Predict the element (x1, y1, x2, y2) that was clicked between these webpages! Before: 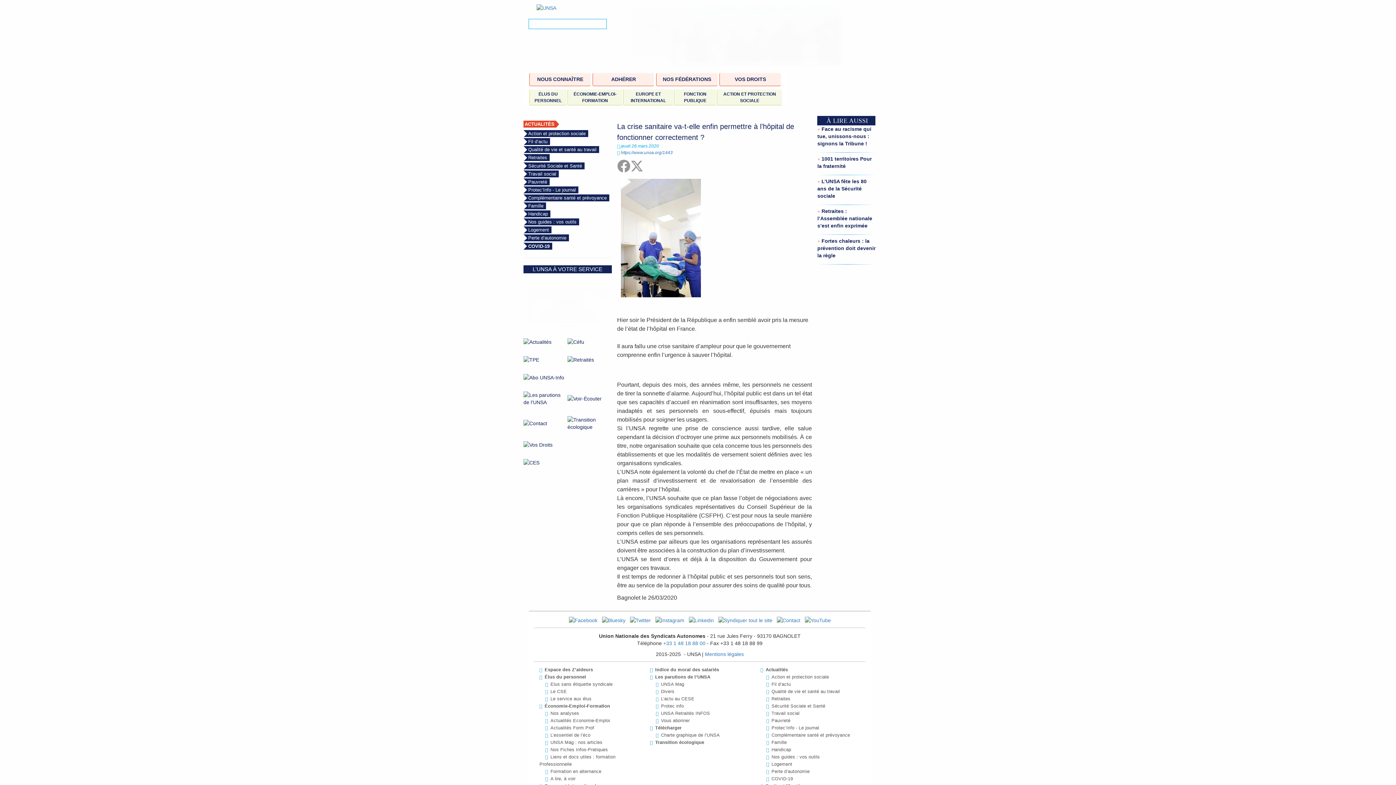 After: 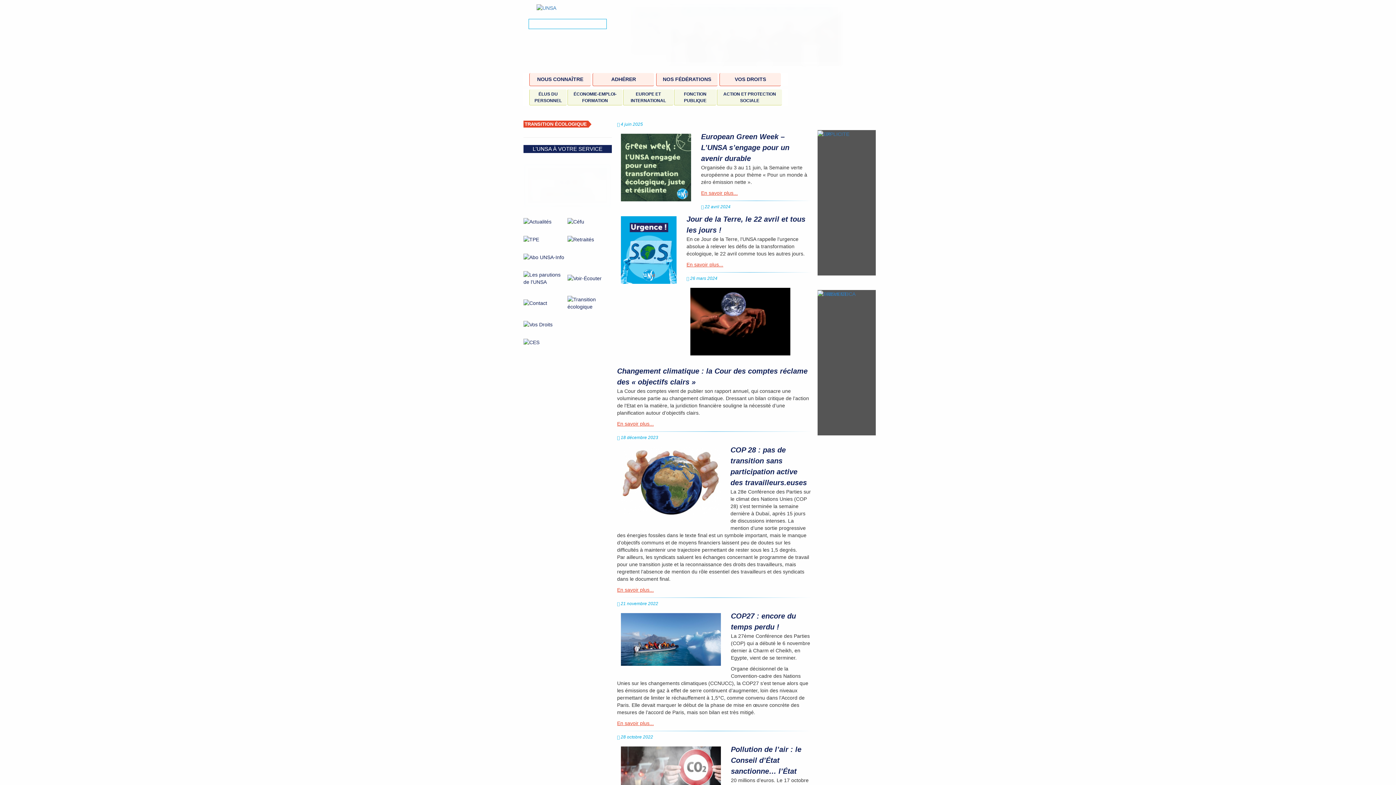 Action: label: Transition écologique bbox: (650, 740, 704, 745)